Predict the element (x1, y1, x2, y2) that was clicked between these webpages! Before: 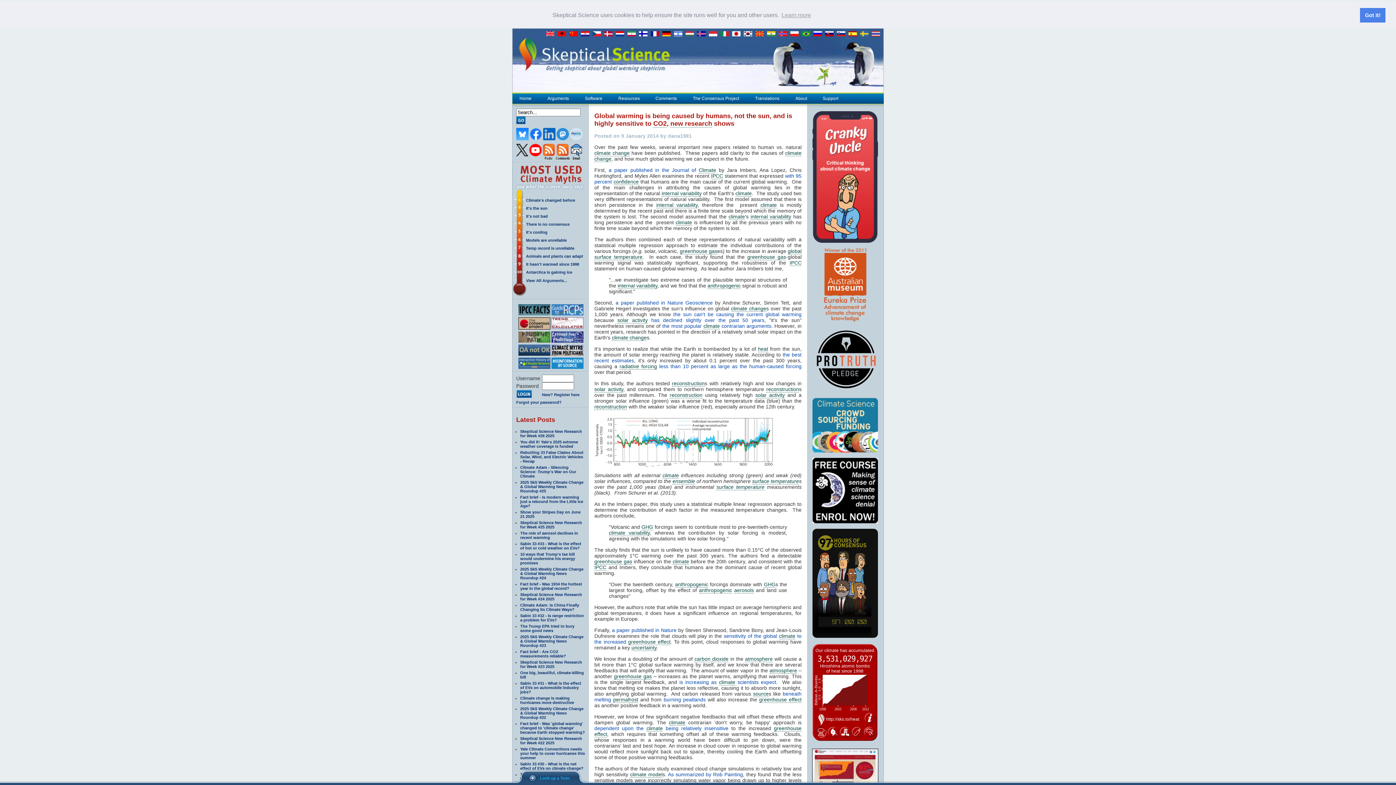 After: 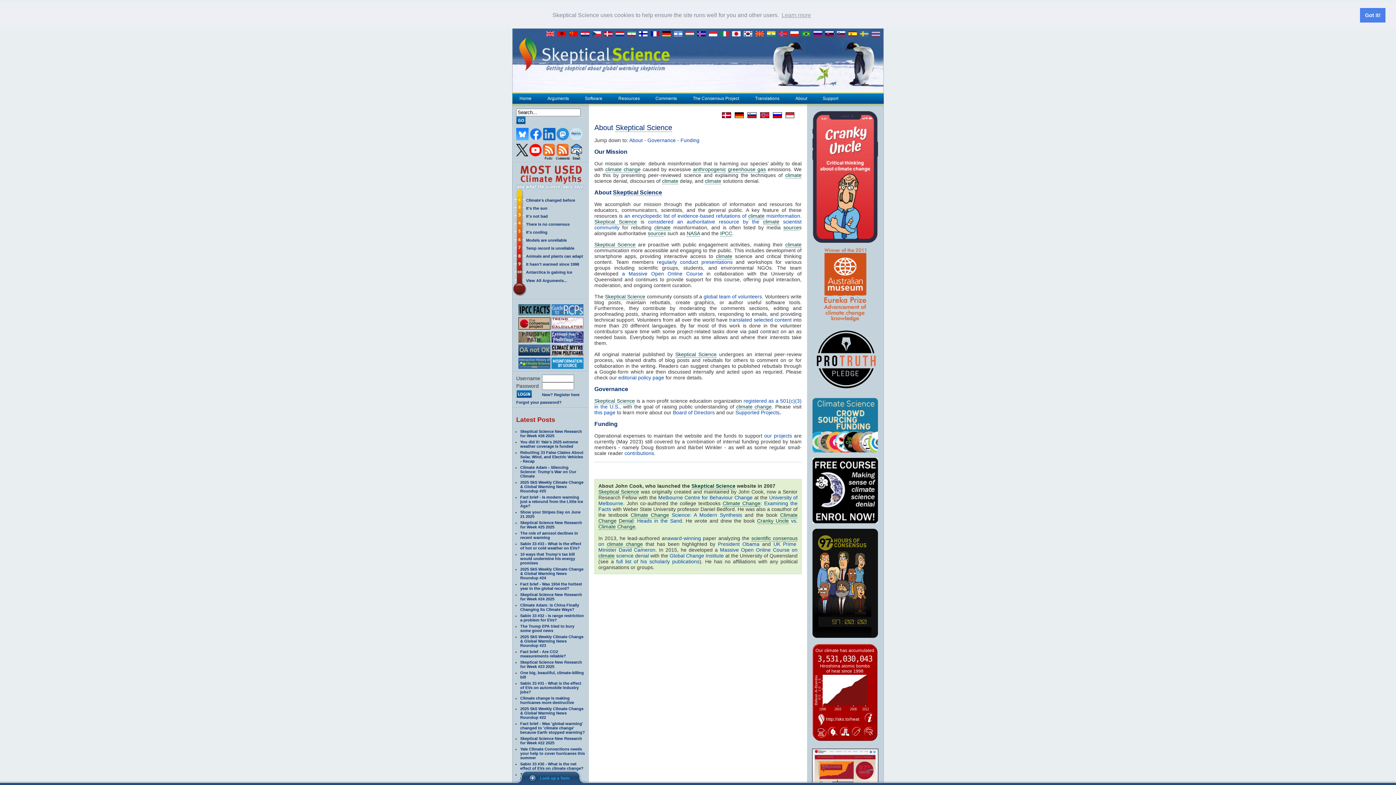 Action: bbox: (795, 95, 807, 100) label: About